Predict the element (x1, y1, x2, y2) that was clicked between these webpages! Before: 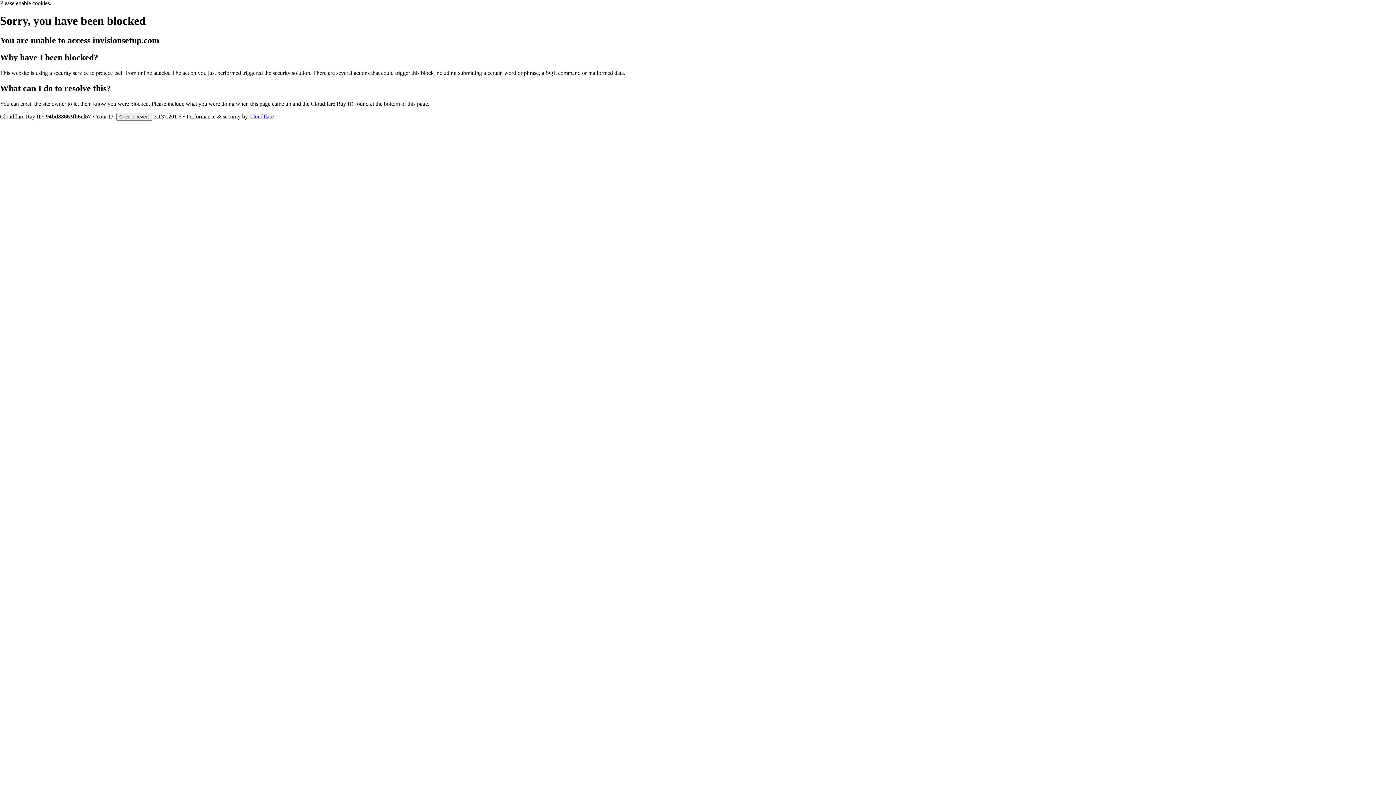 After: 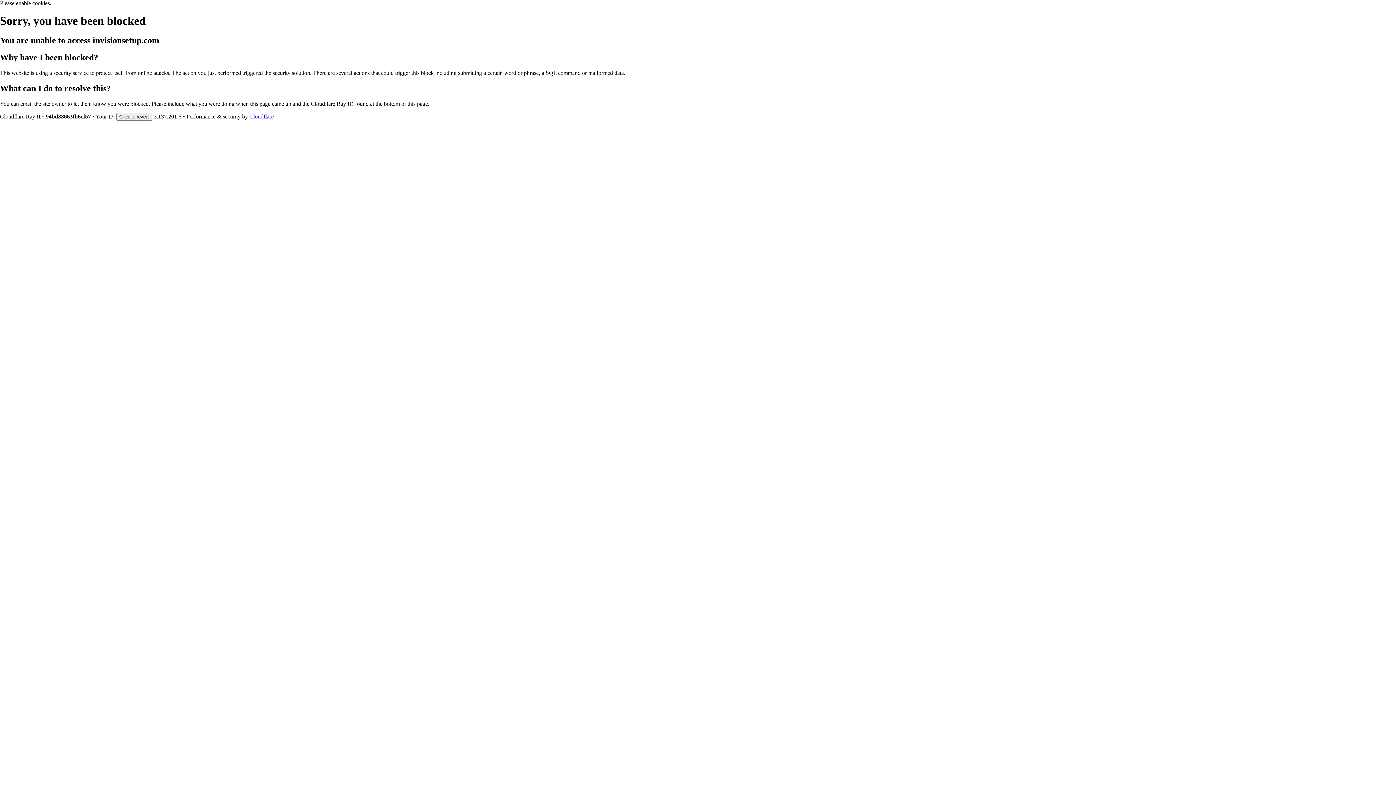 Action: label: Cloudflare bbox: (249, 113, 273, 119)